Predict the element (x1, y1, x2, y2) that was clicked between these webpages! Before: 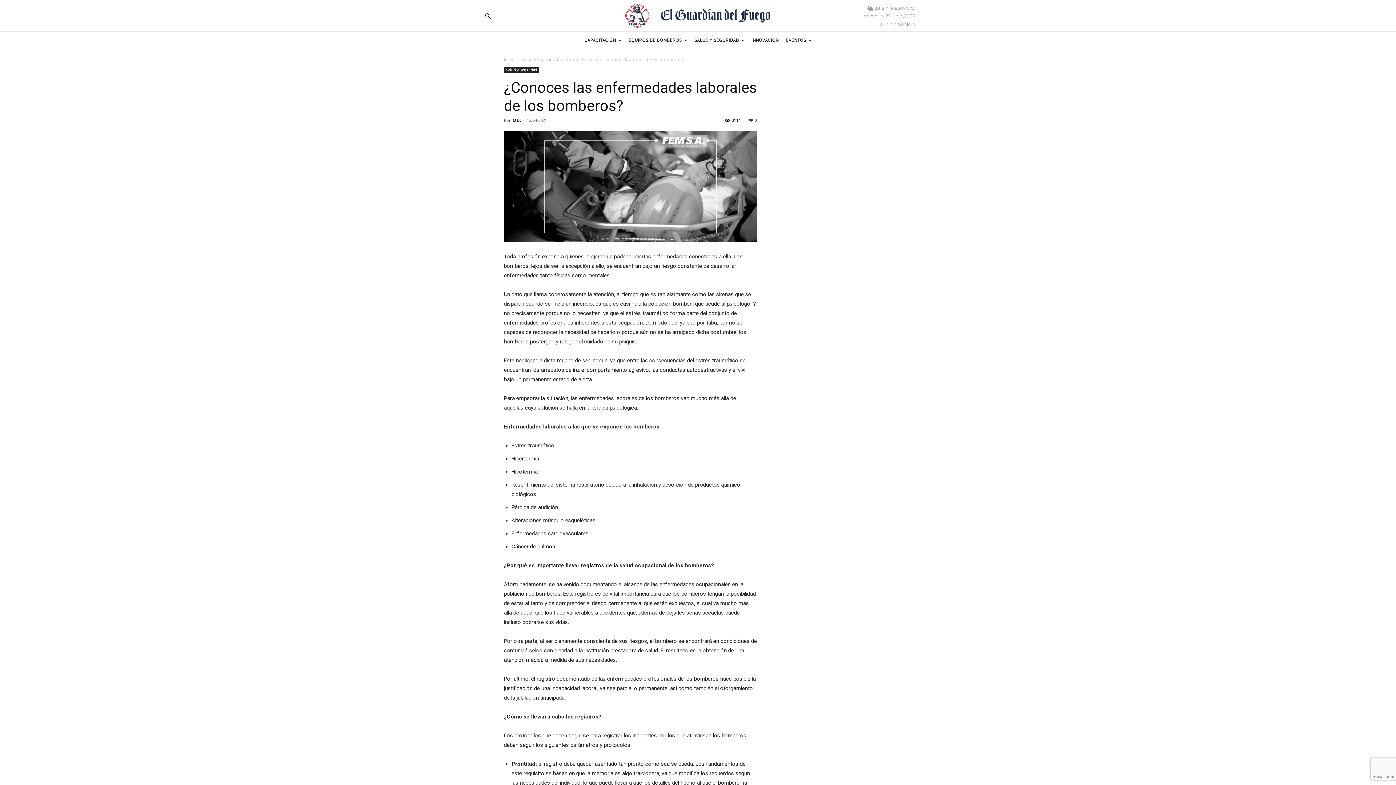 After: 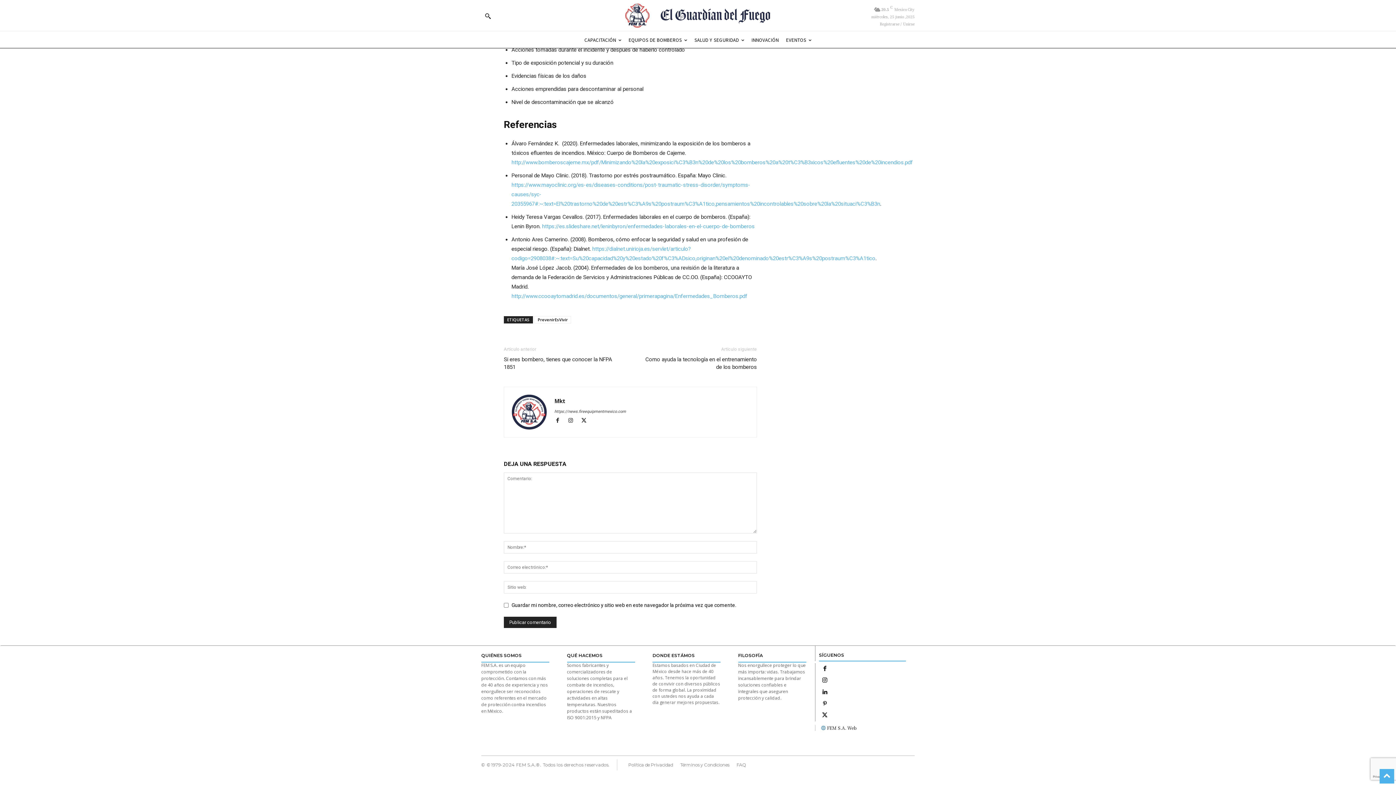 Action: label: 0 bbox: (748, 117, 757, 122)